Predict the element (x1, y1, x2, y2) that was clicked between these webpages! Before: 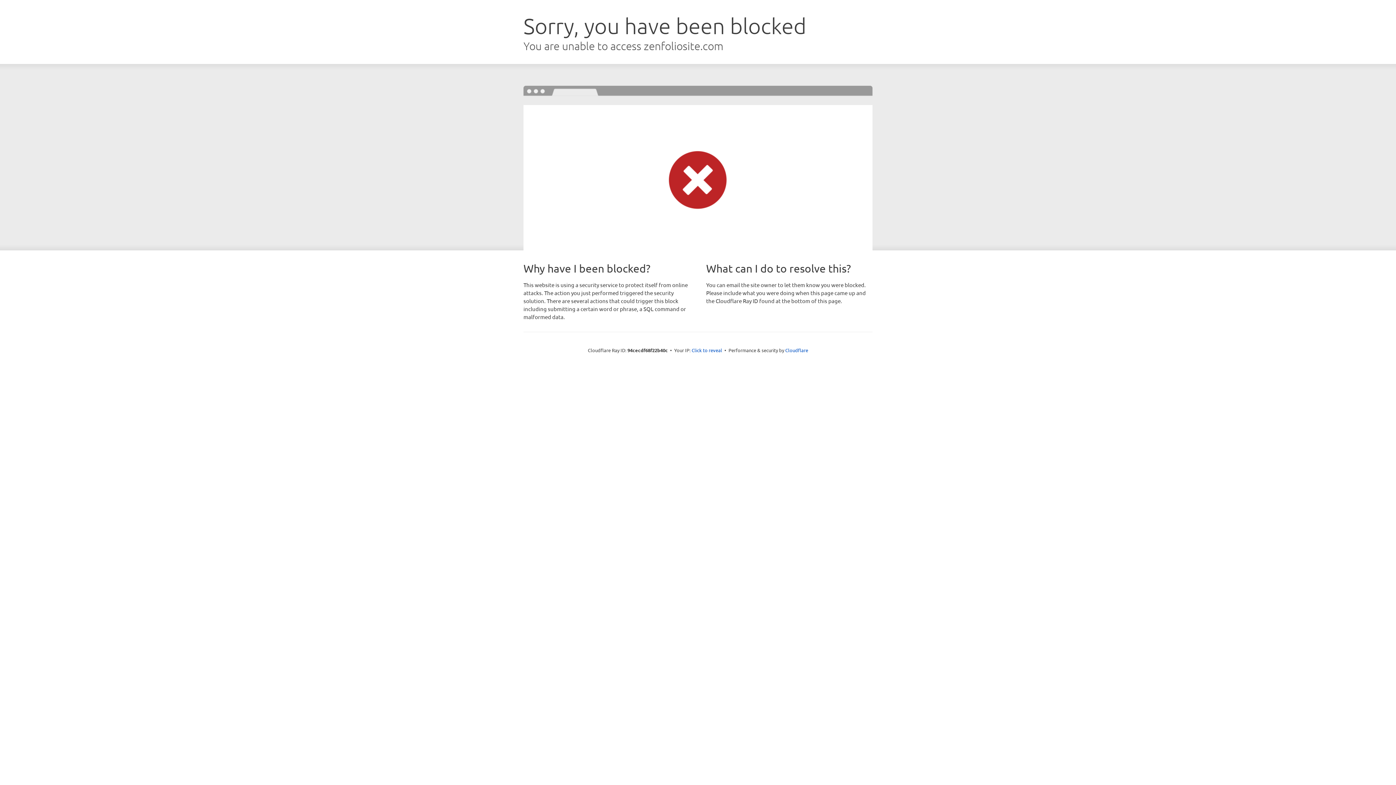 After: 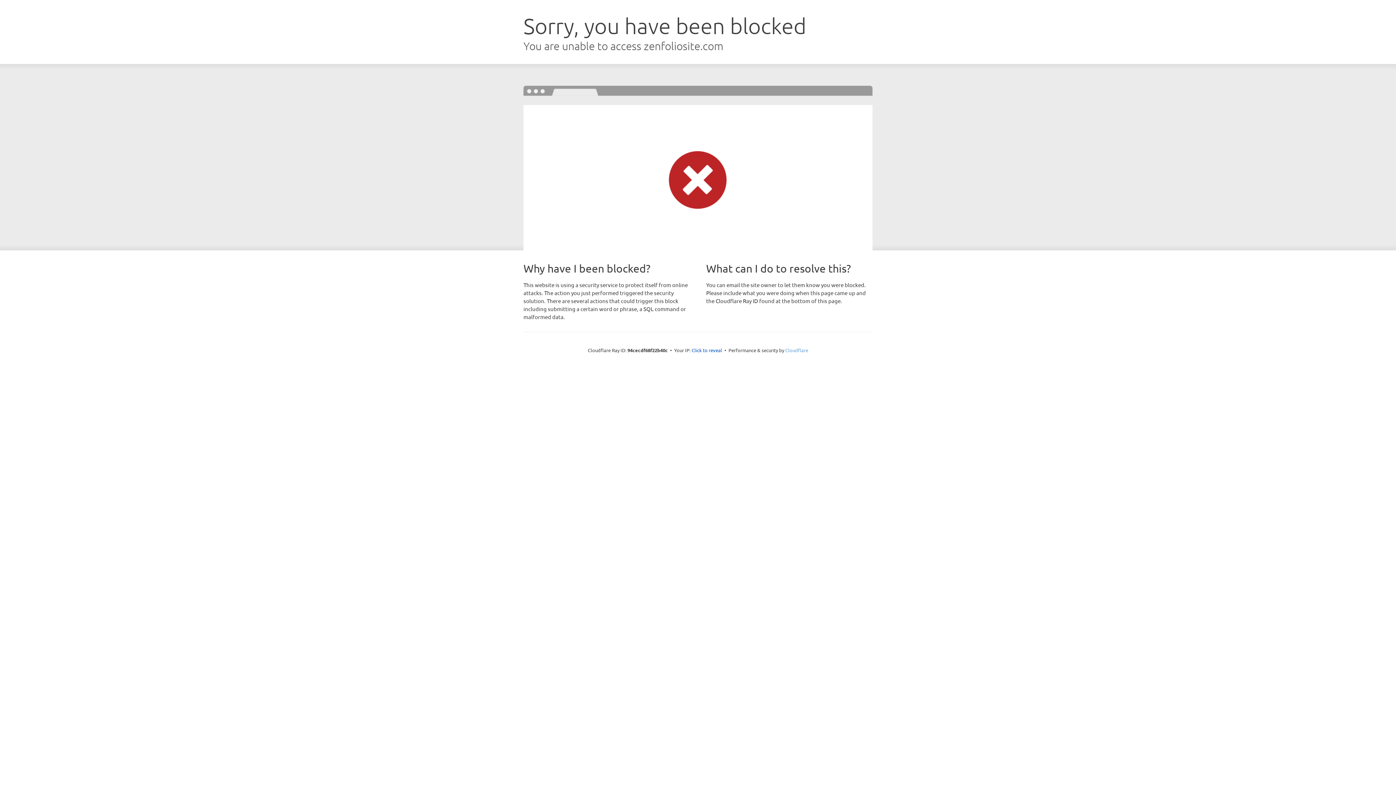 Action: label: Cloudflare bbox: (785, 347, 808, 353)